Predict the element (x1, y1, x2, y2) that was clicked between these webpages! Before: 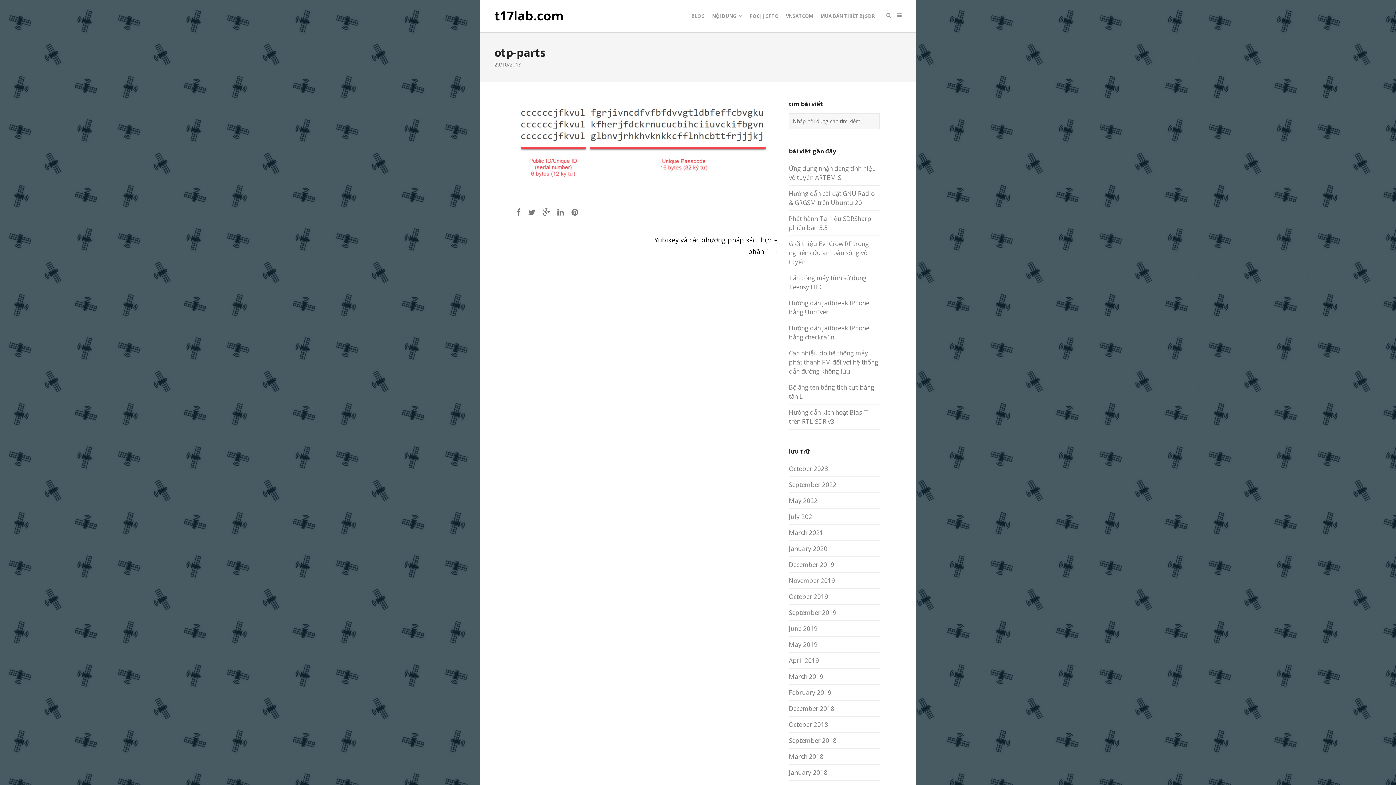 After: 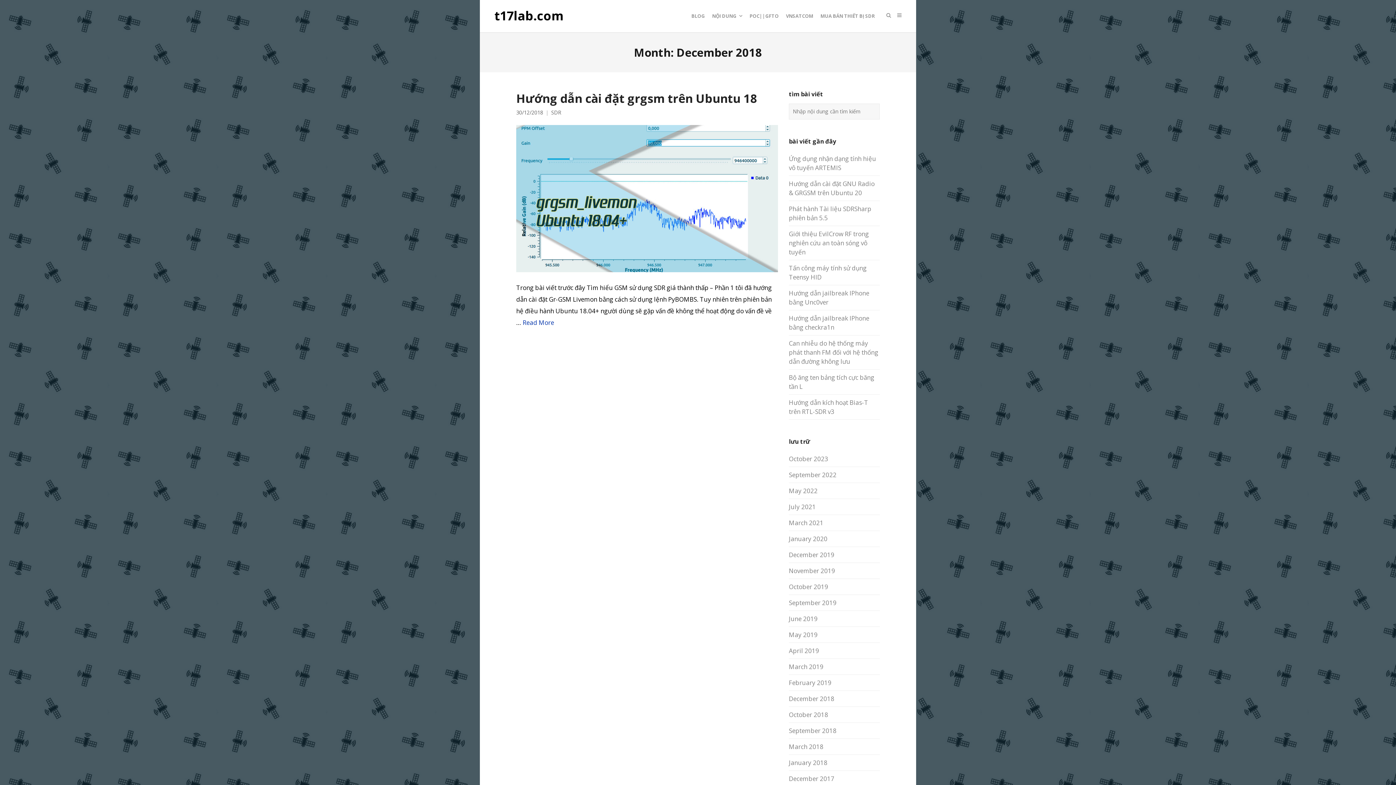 Action: label: December 2018 bbox: (789, 704, 834, 713)